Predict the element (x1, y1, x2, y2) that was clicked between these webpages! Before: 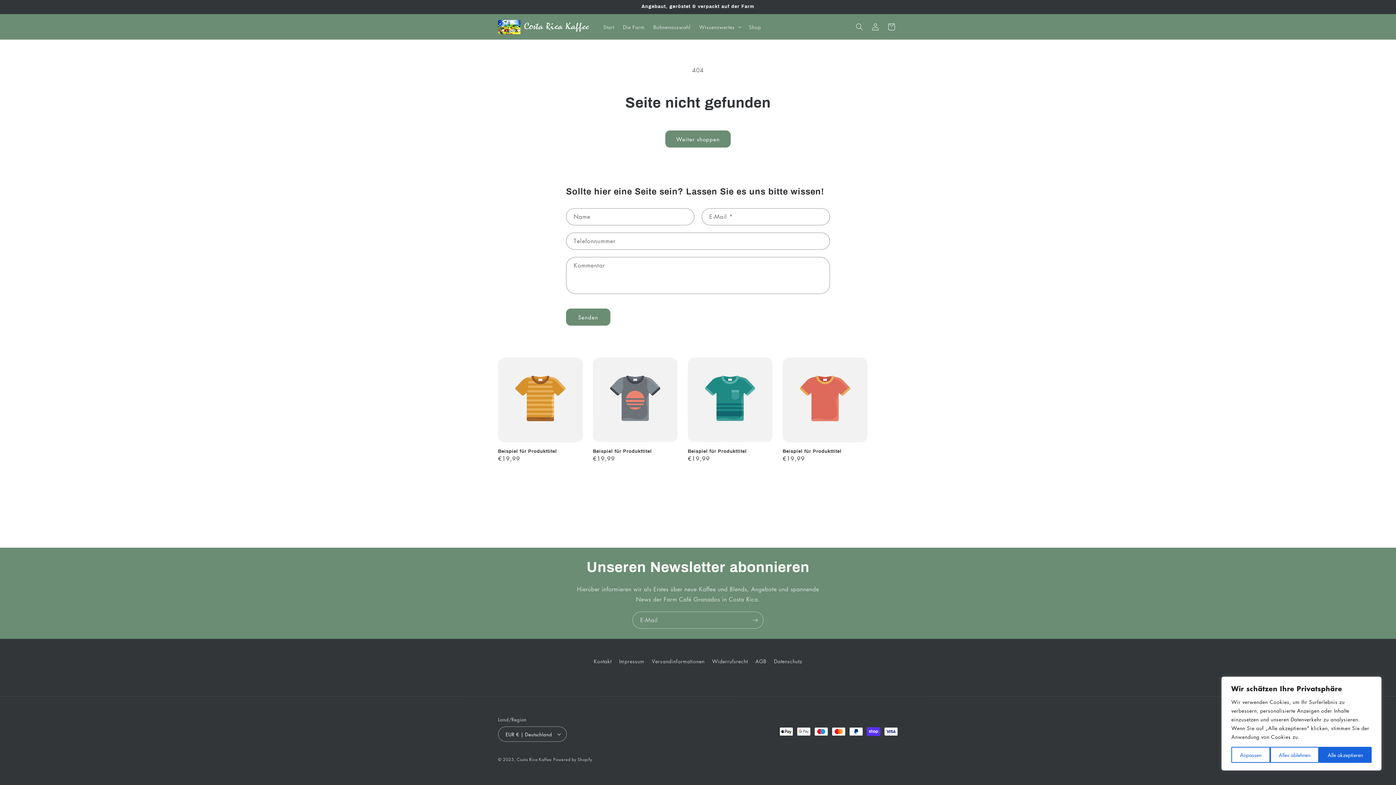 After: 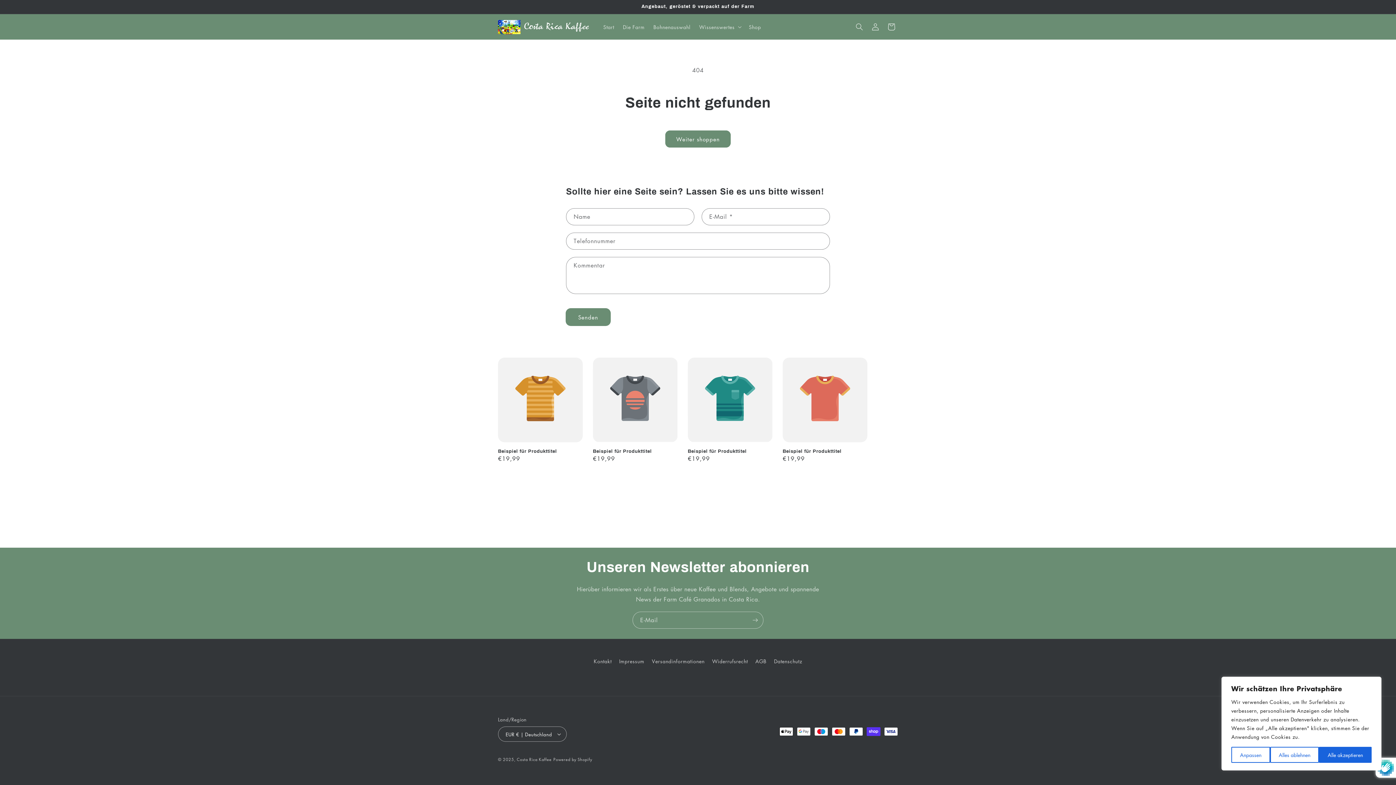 Action: label: Senden bbox: (566, 308, 610, 325)